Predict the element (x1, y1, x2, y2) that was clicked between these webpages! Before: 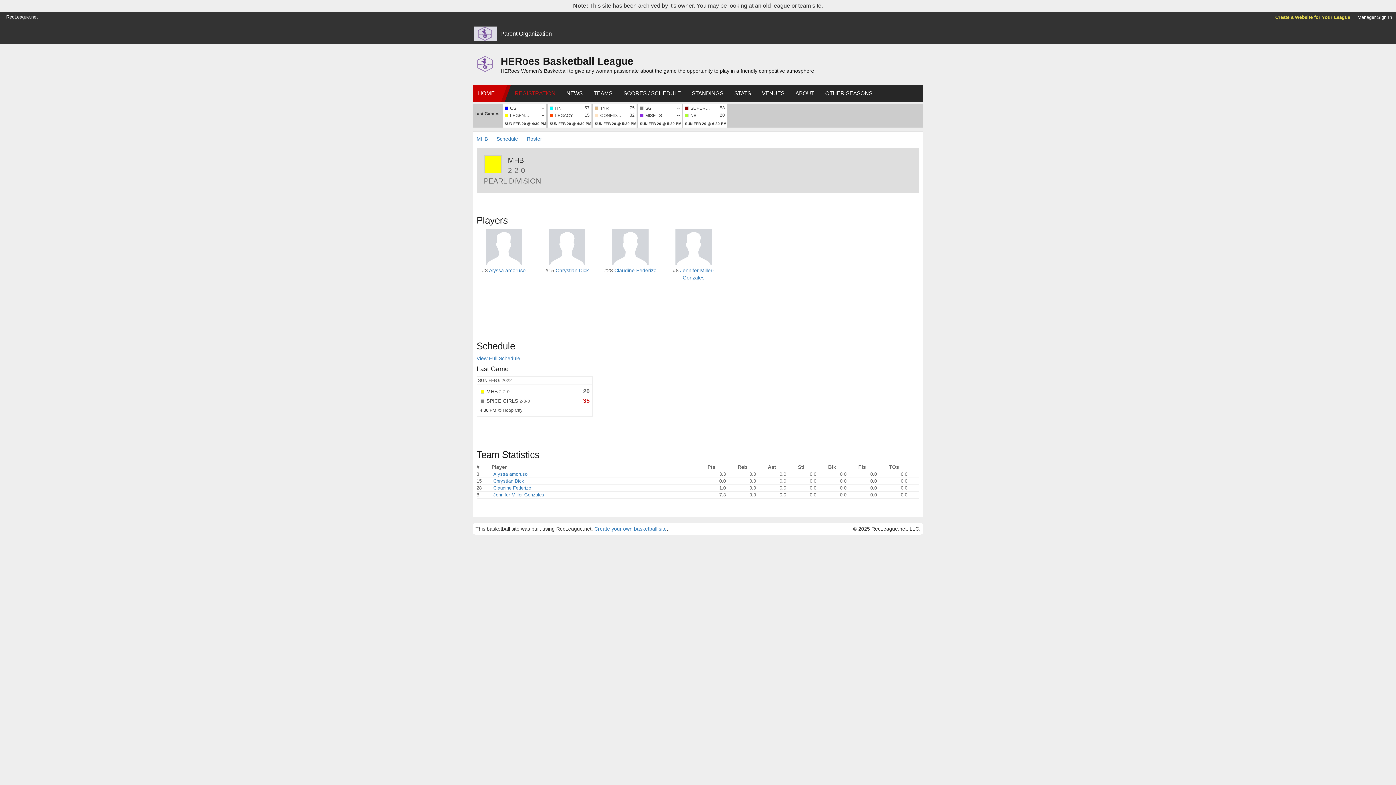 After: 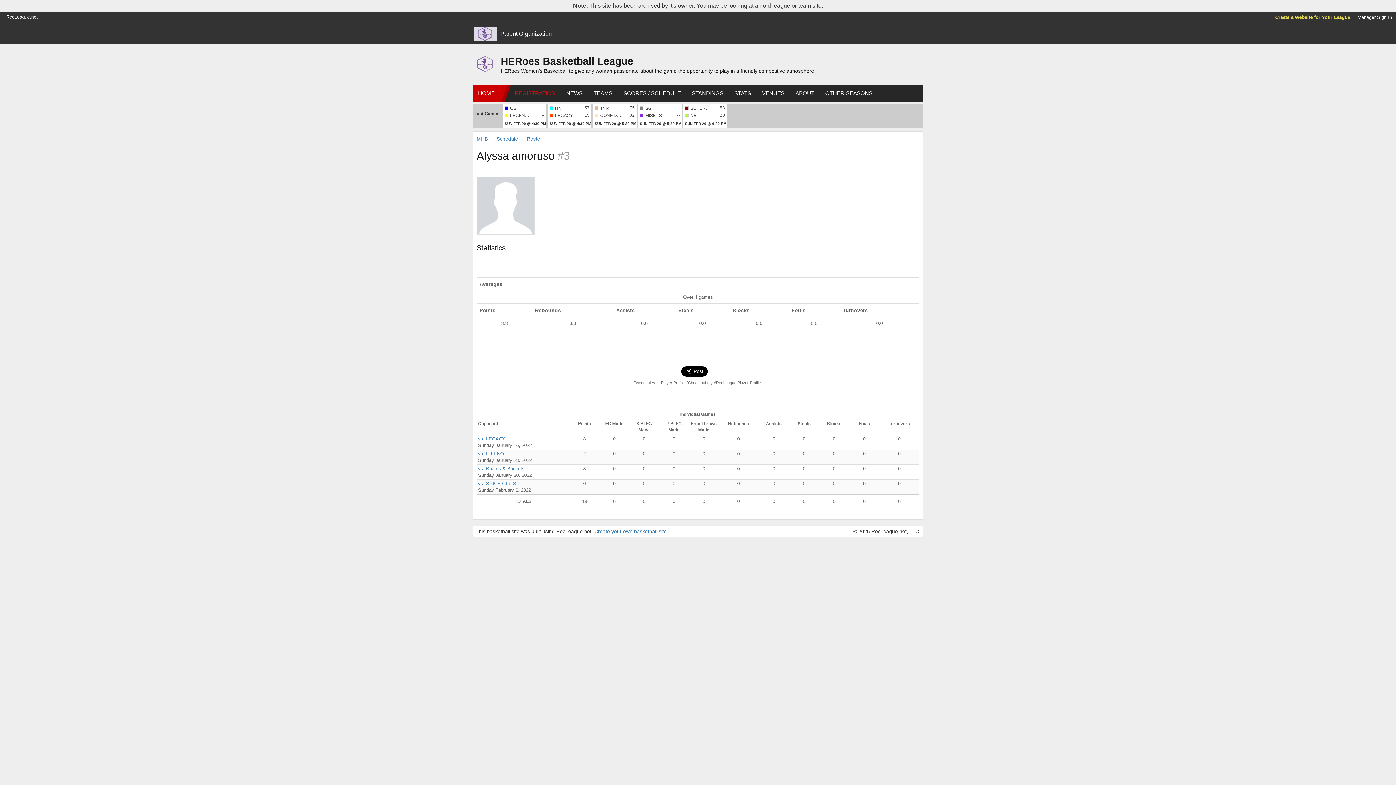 Action: label: Alyssa amoruso bbox: (493, 471, 527, 476)